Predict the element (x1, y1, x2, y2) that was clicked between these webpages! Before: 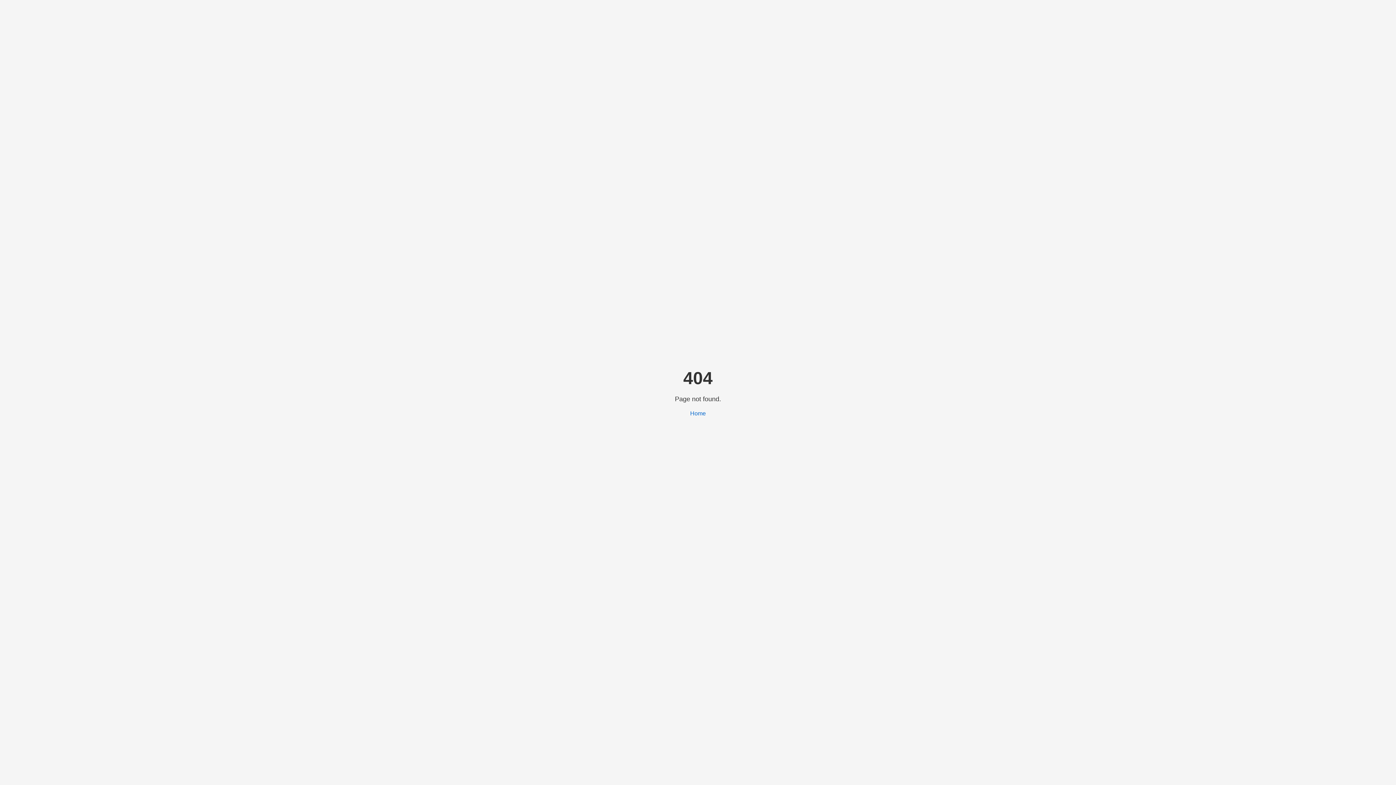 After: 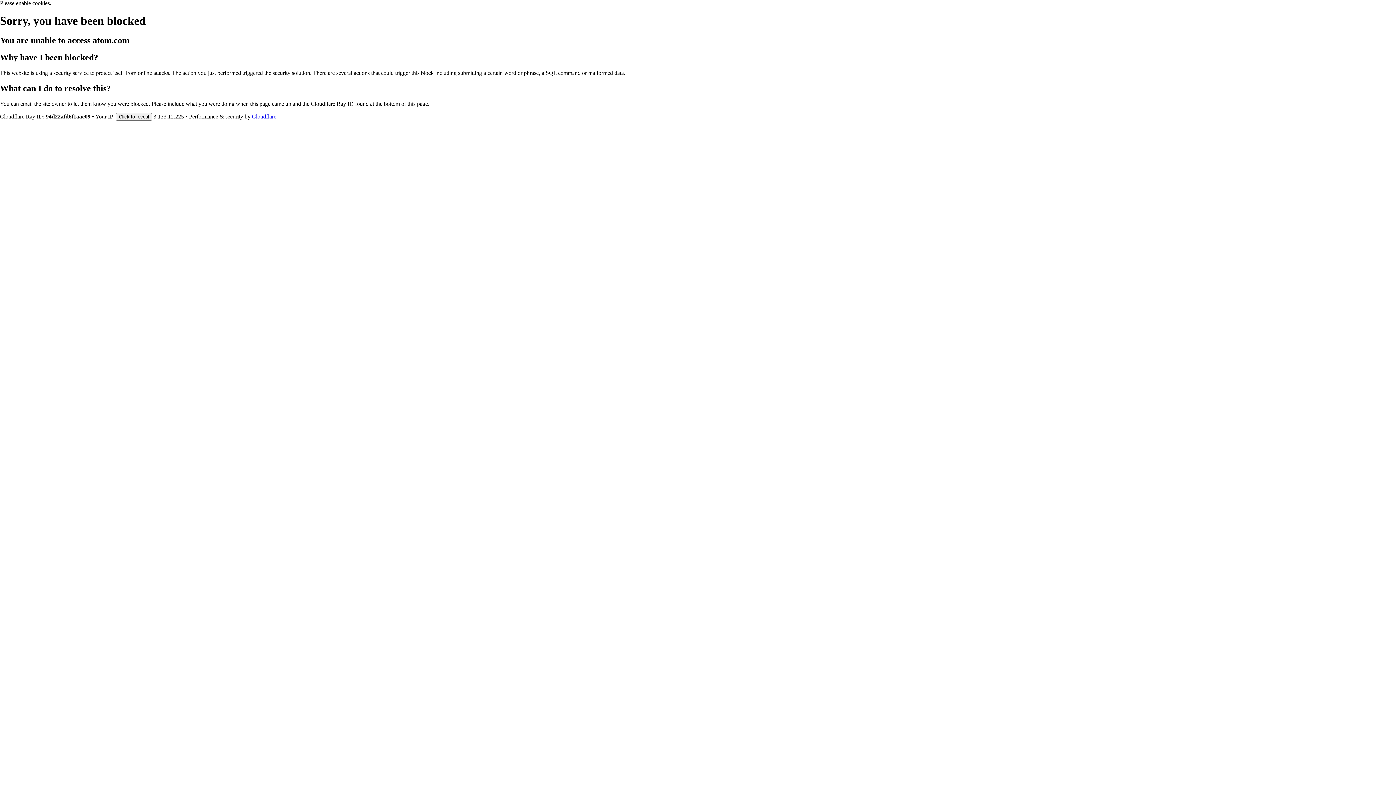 Action: label: Home bbox: (690, 410, 706, 416)